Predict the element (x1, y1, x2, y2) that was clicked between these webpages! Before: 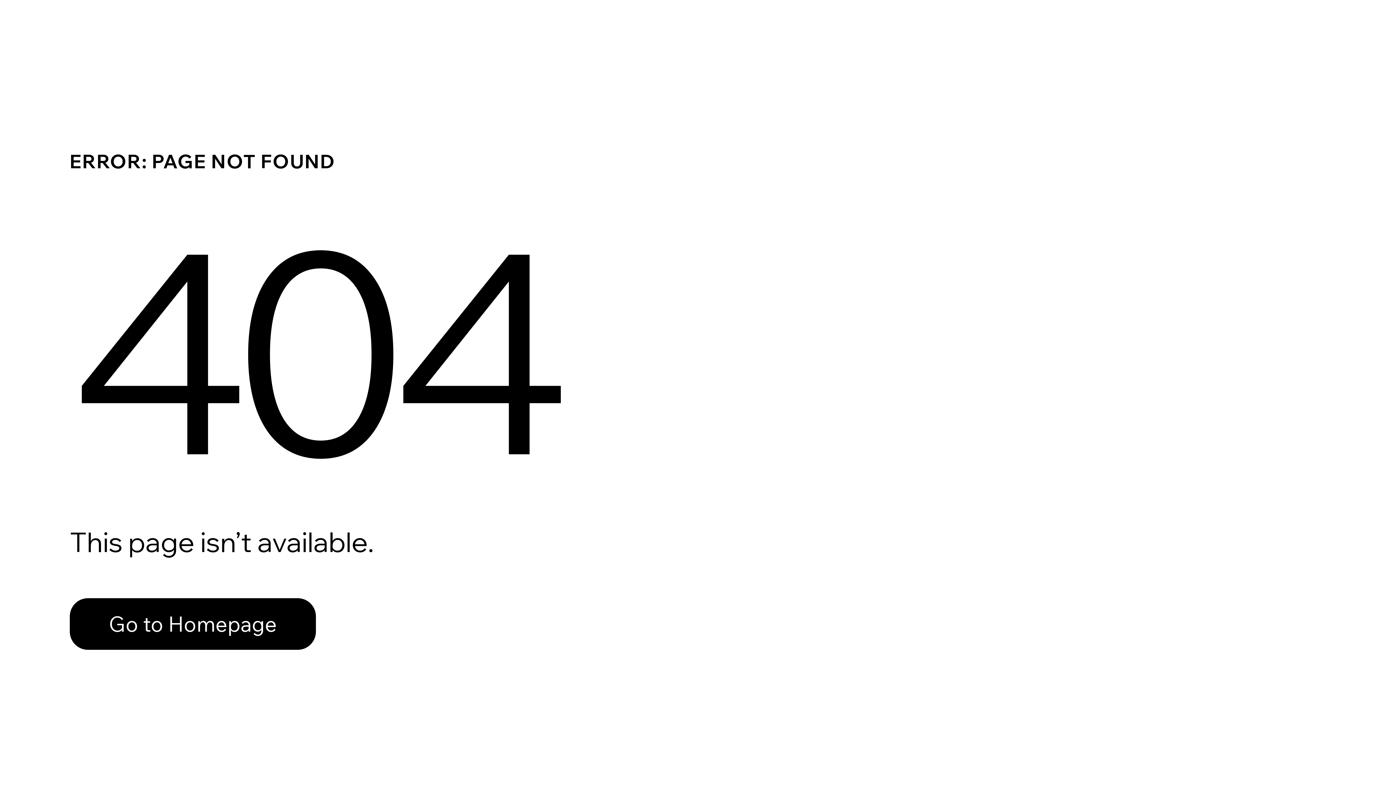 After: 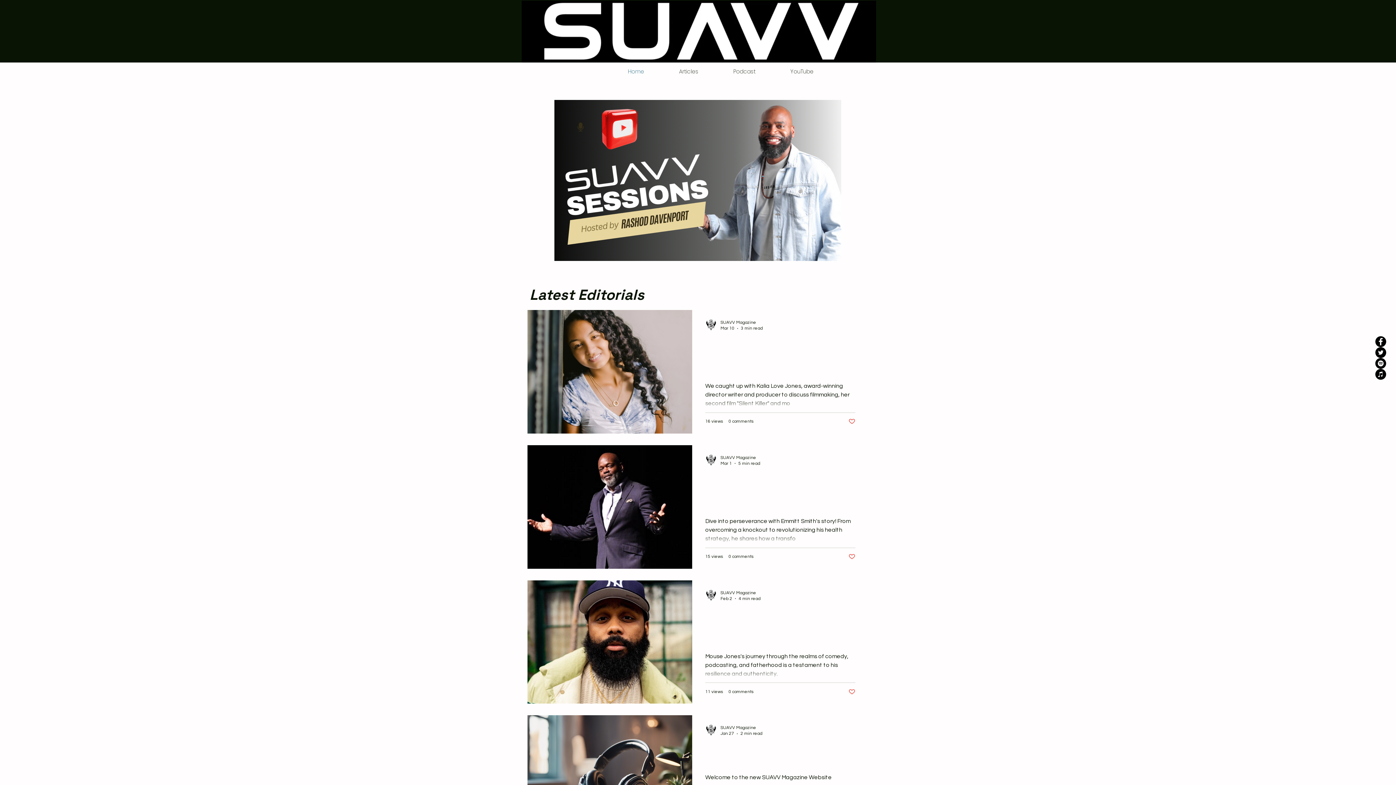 Action: label: Go to Homepage bbox: (69, 598, 316, 650)